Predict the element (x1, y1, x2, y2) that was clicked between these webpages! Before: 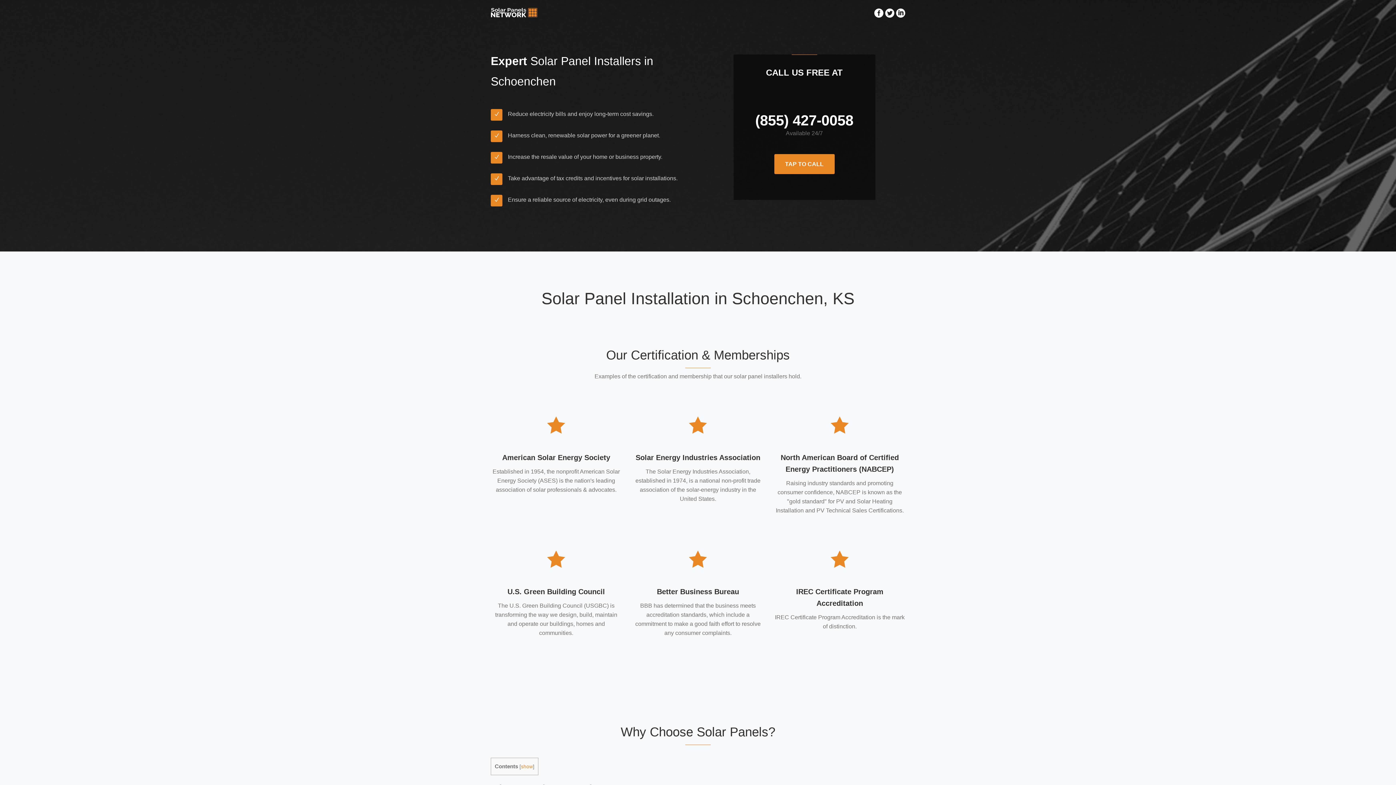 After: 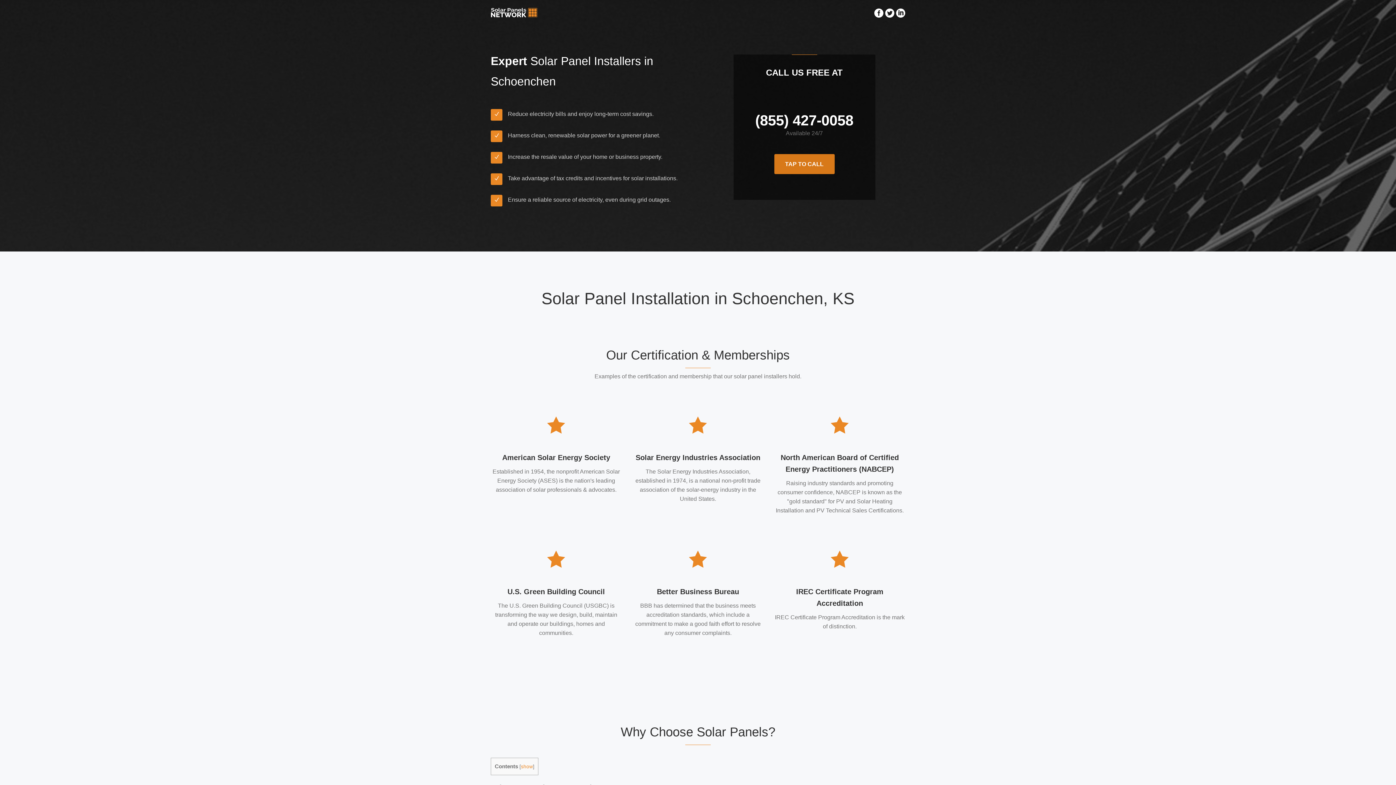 Action: label: TAP TO CALL bbox: (774, 154, 834, 174)